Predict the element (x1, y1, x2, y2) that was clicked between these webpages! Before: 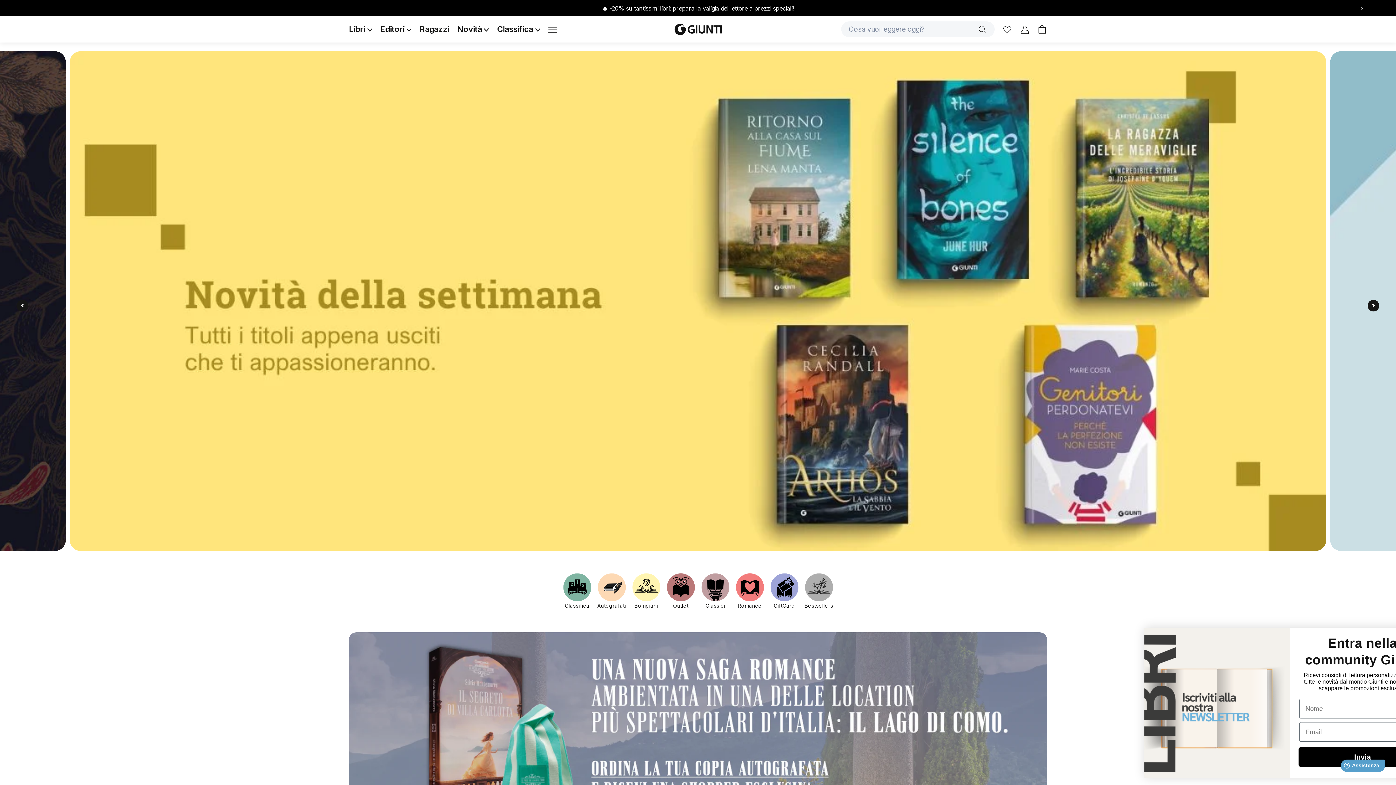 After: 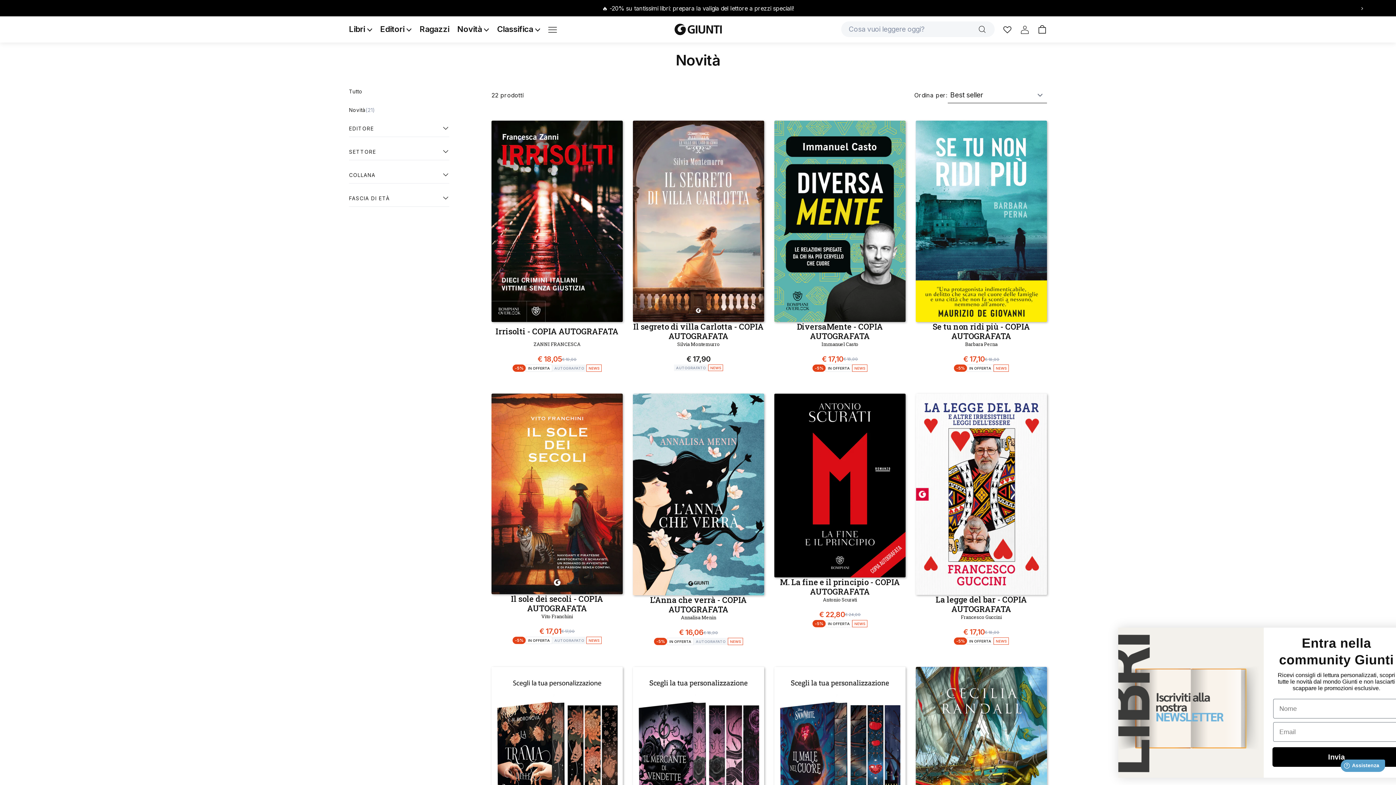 Action: bbox: (69, 51, 1326, 551)